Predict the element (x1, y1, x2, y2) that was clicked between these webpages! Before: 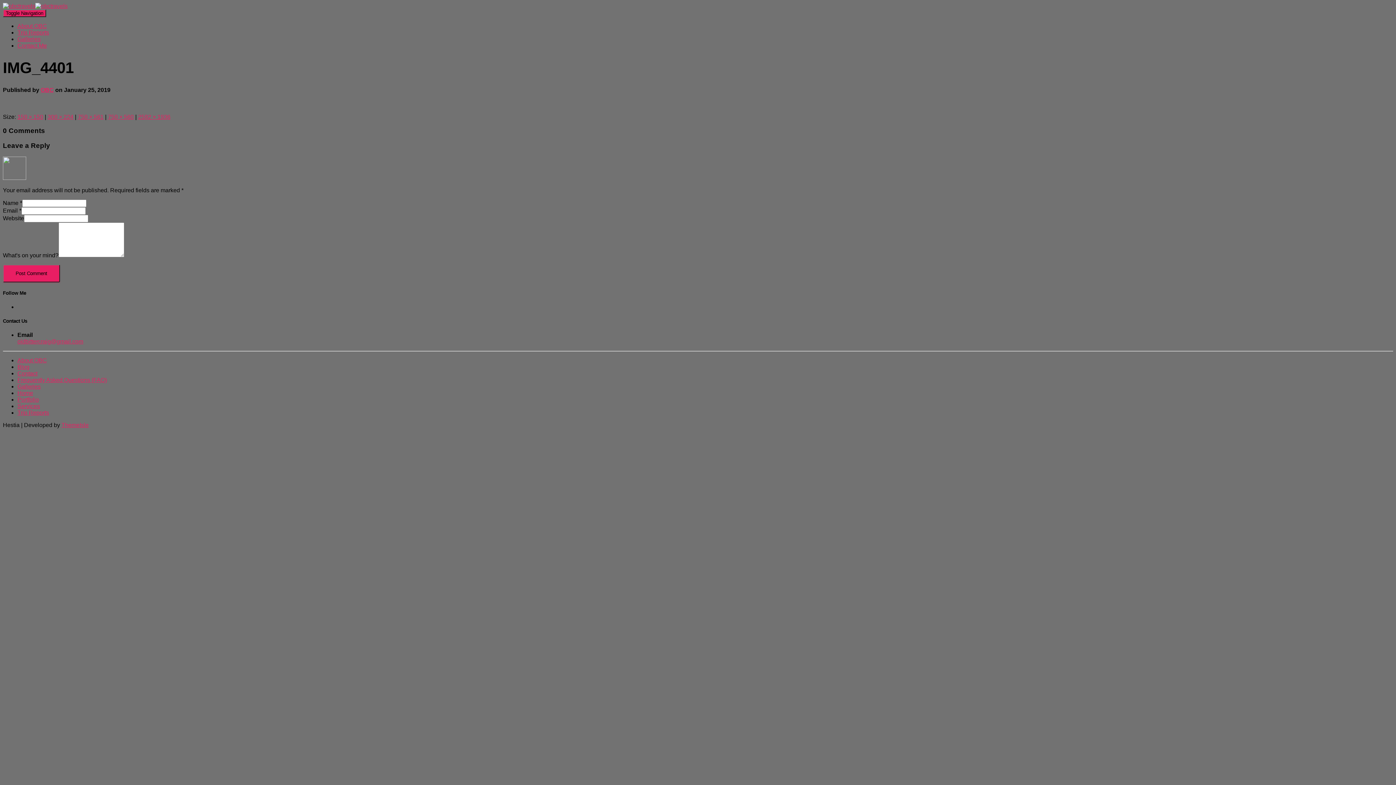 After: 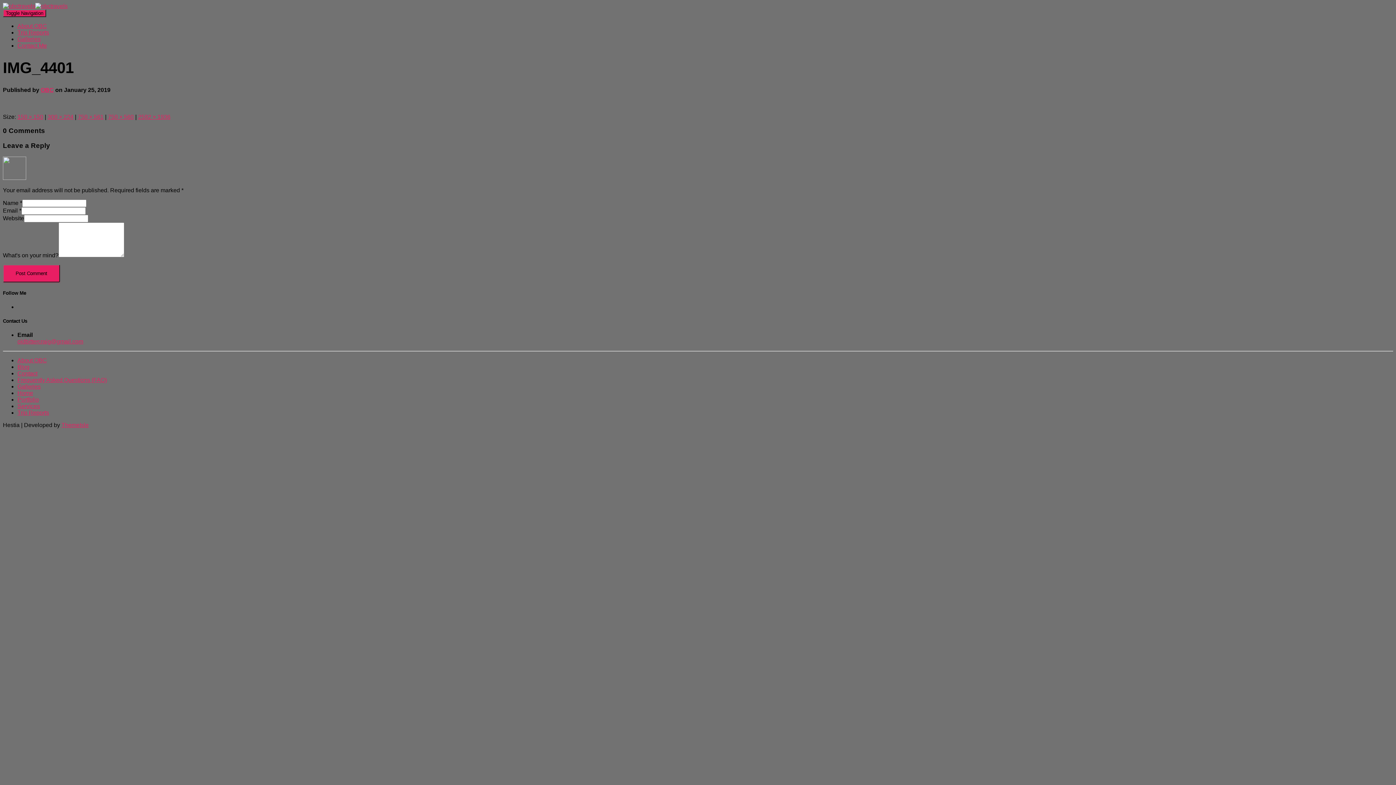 Action: bbox: (17, 338, 83, 344) label: oldbittercraig@gmail.com